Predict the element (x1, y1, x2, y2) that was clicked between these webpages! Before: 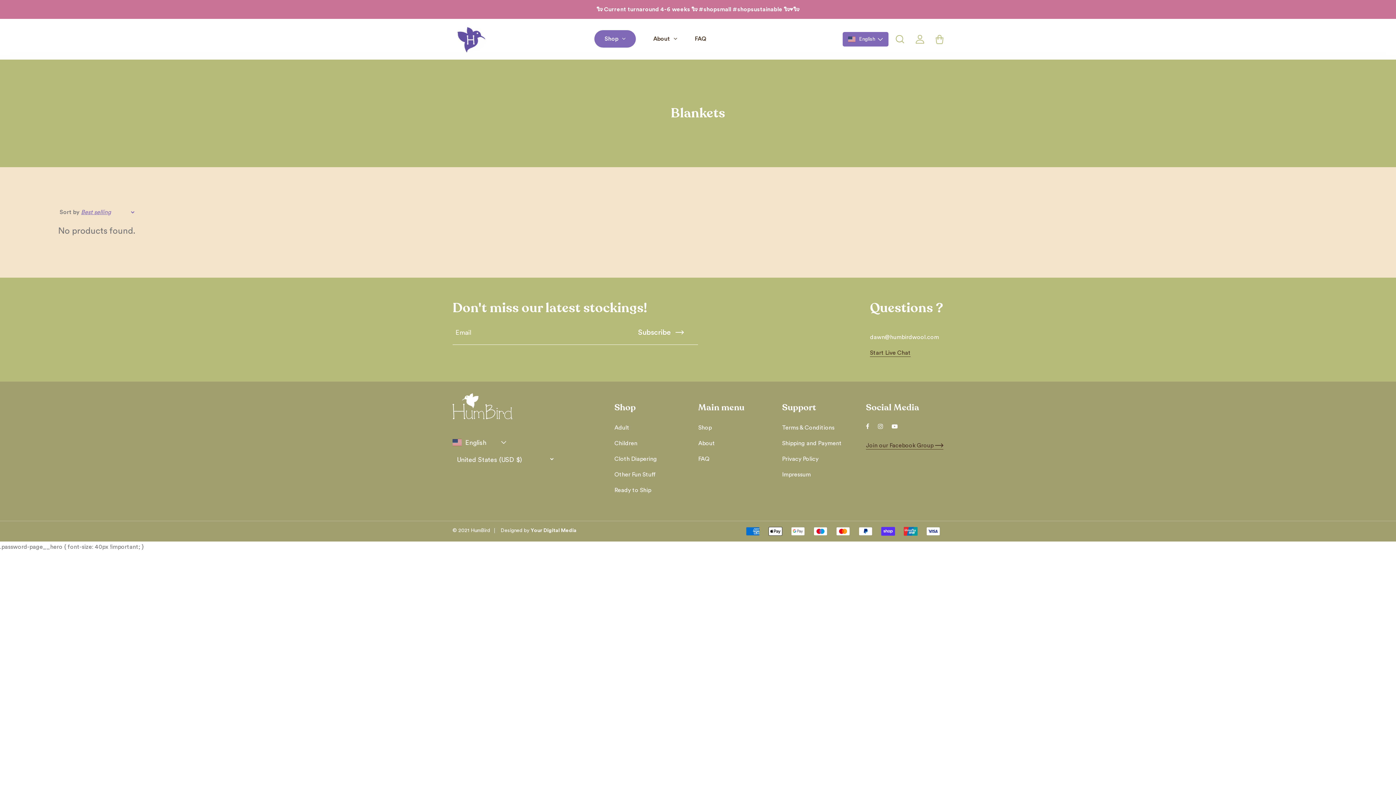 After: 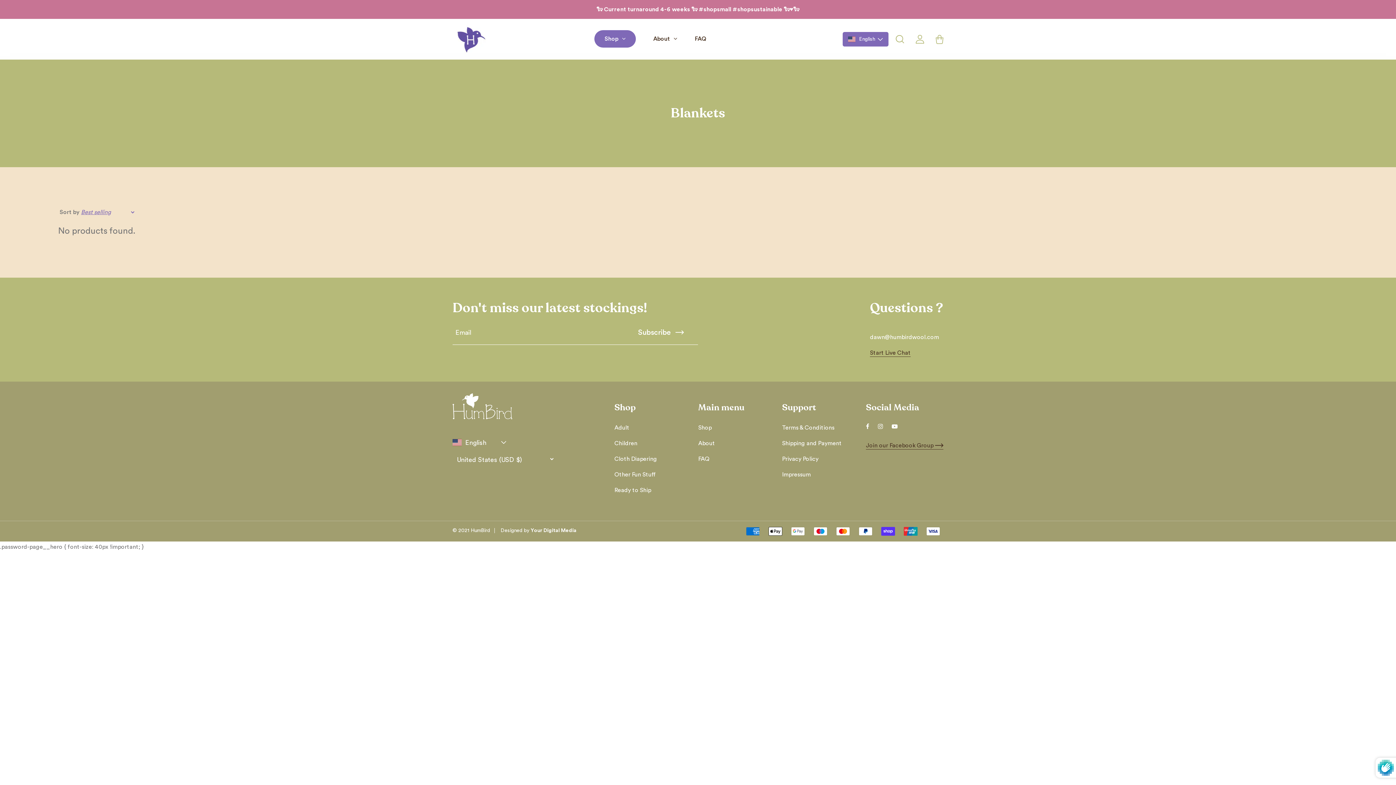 Action: label: Subscribe  bbox: (635, 327, 687, 344)